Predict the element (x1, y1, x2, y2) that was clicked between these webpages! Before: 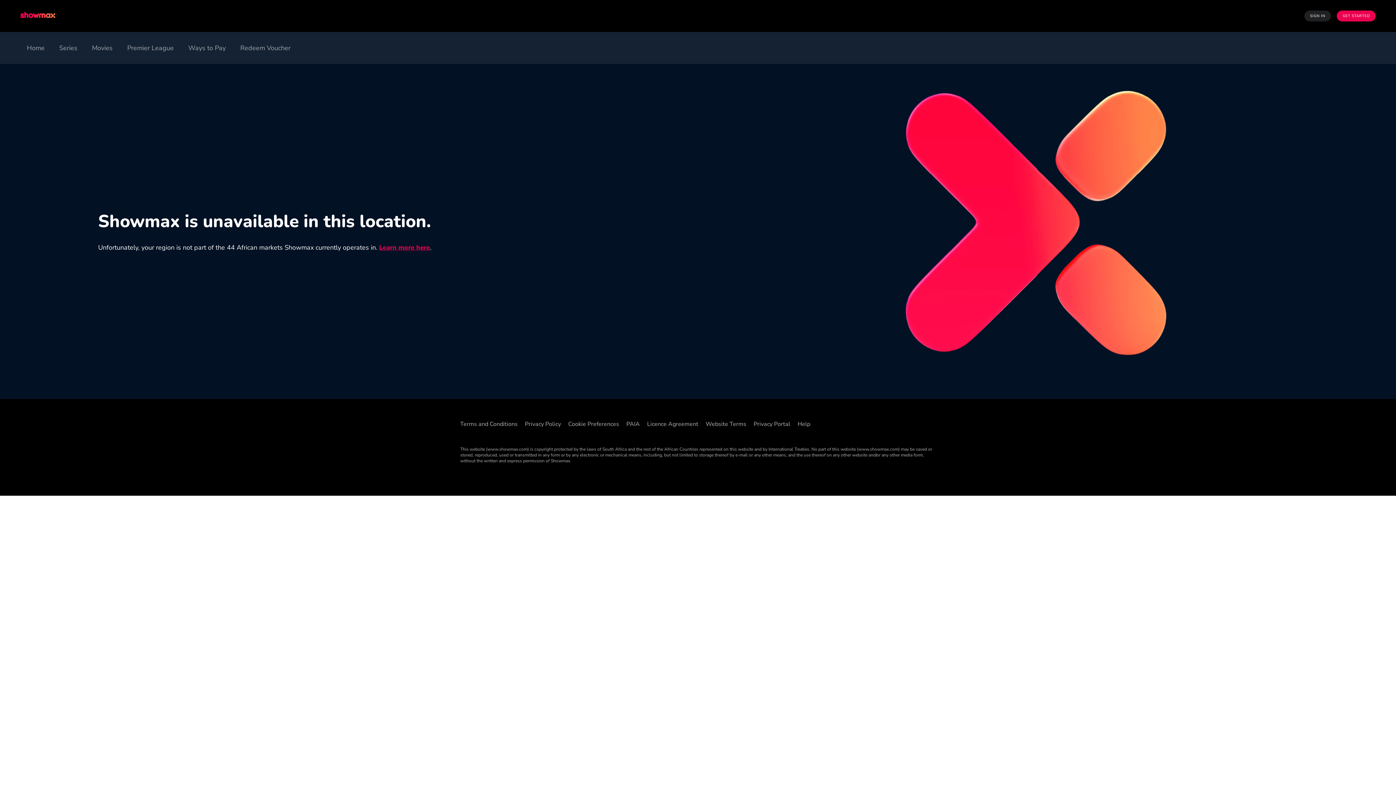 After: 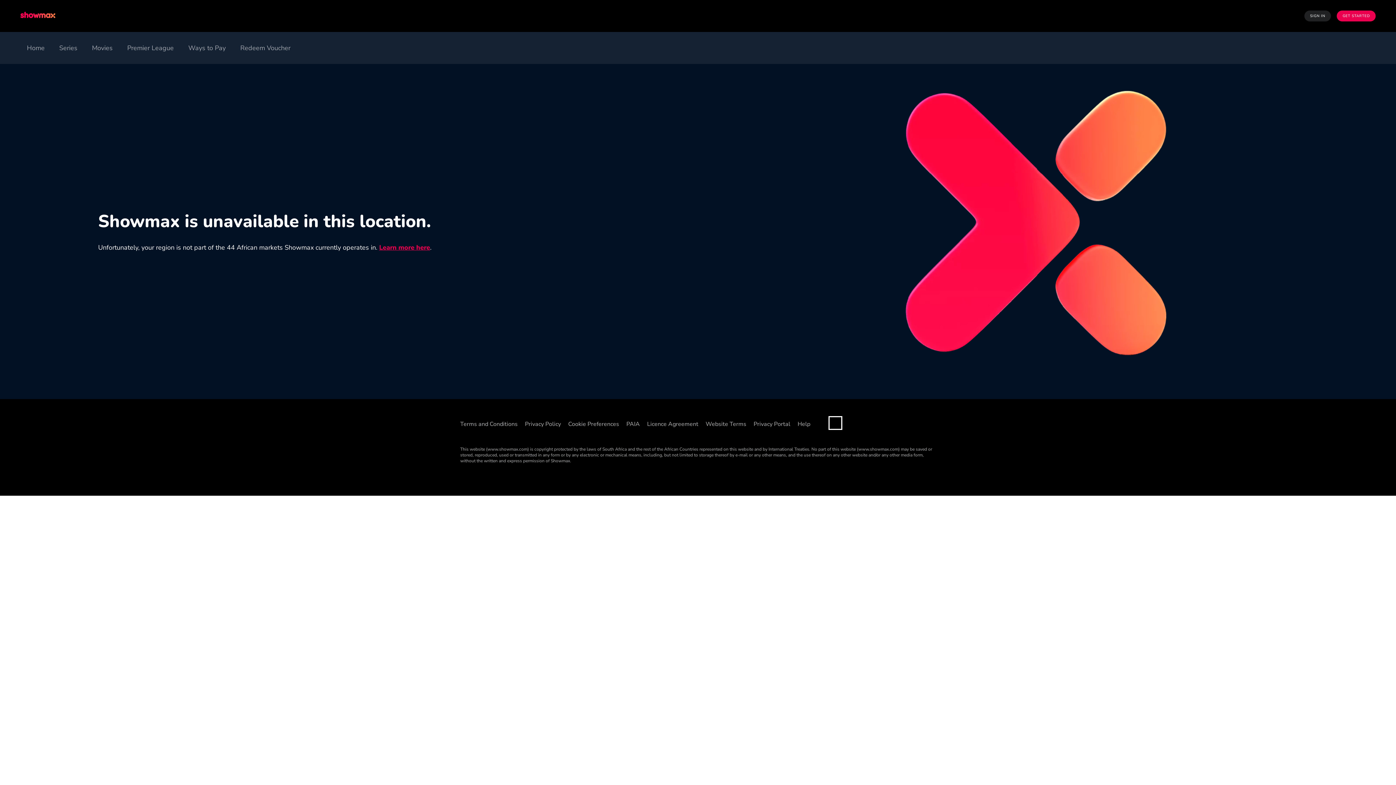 Action: bbox: (829, 417, 841, 429) label: Facebook ((Opens in new window))